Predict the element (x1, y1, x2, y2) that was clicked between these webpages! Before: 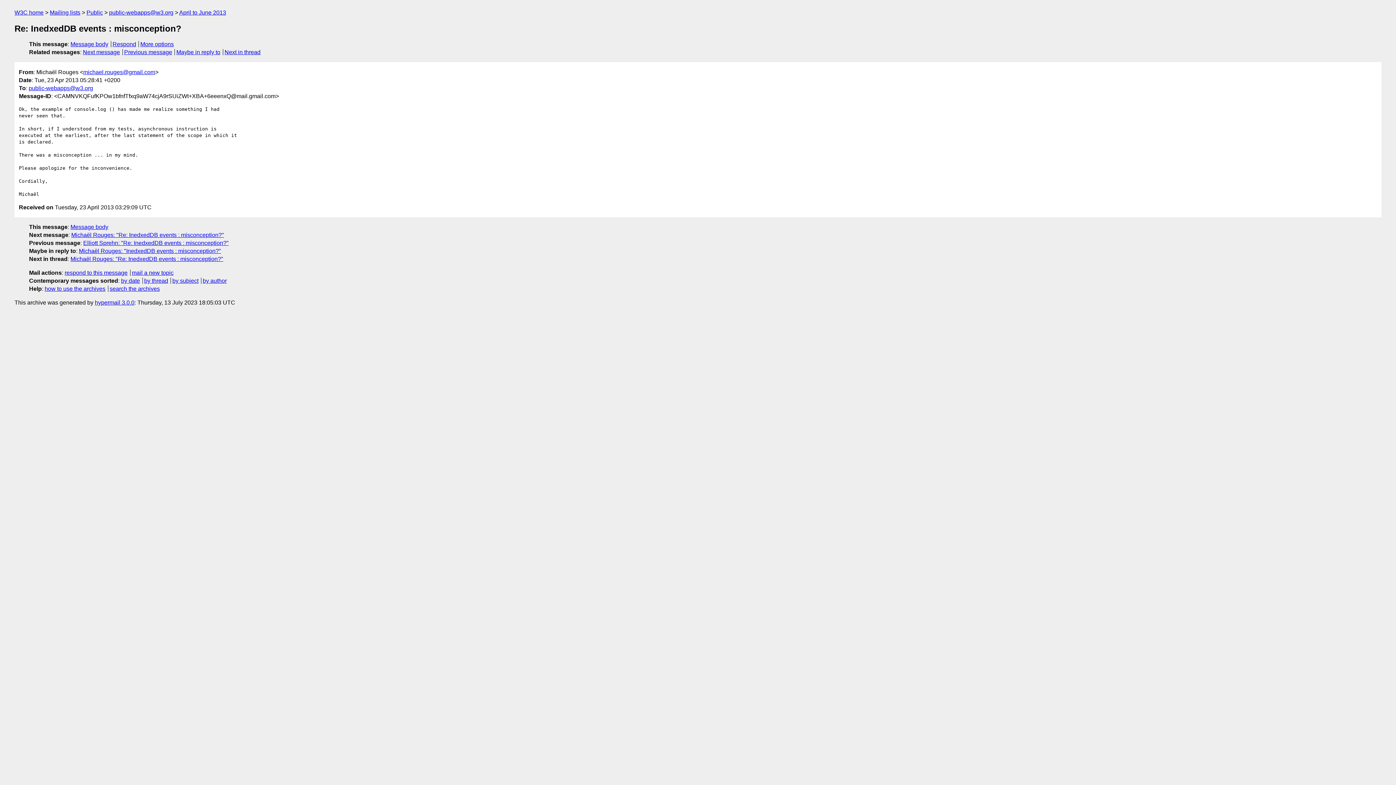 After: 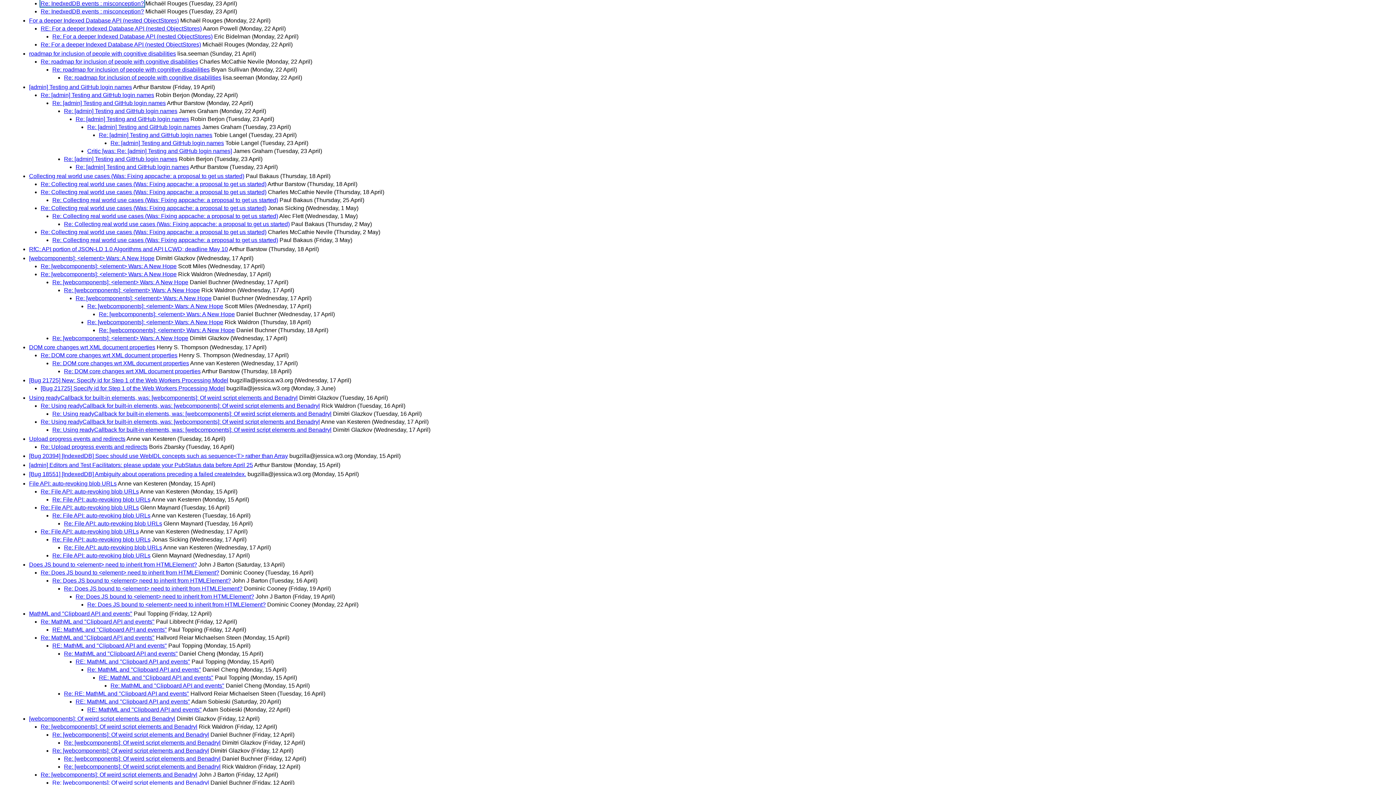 Action: label: by thread bbox: (144, 277, 168, 283)